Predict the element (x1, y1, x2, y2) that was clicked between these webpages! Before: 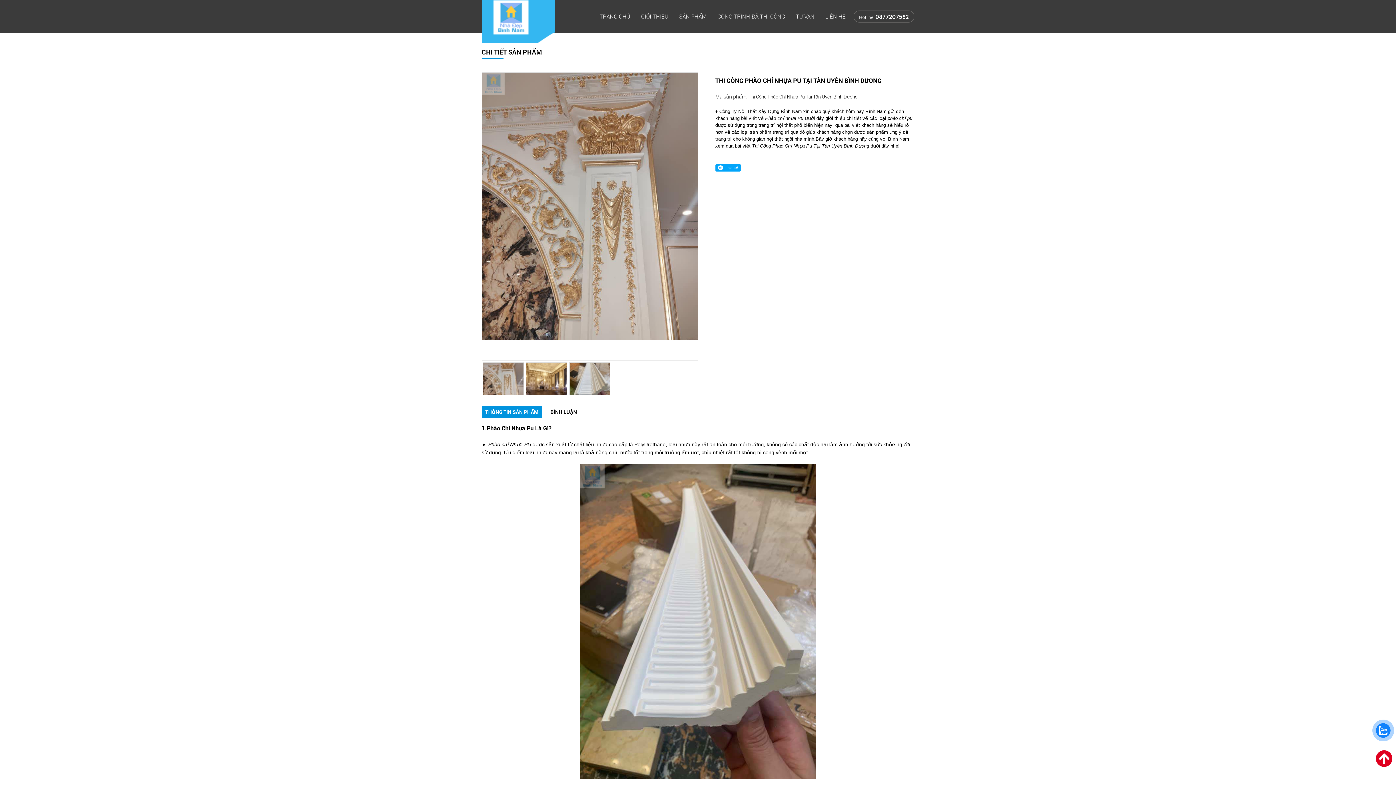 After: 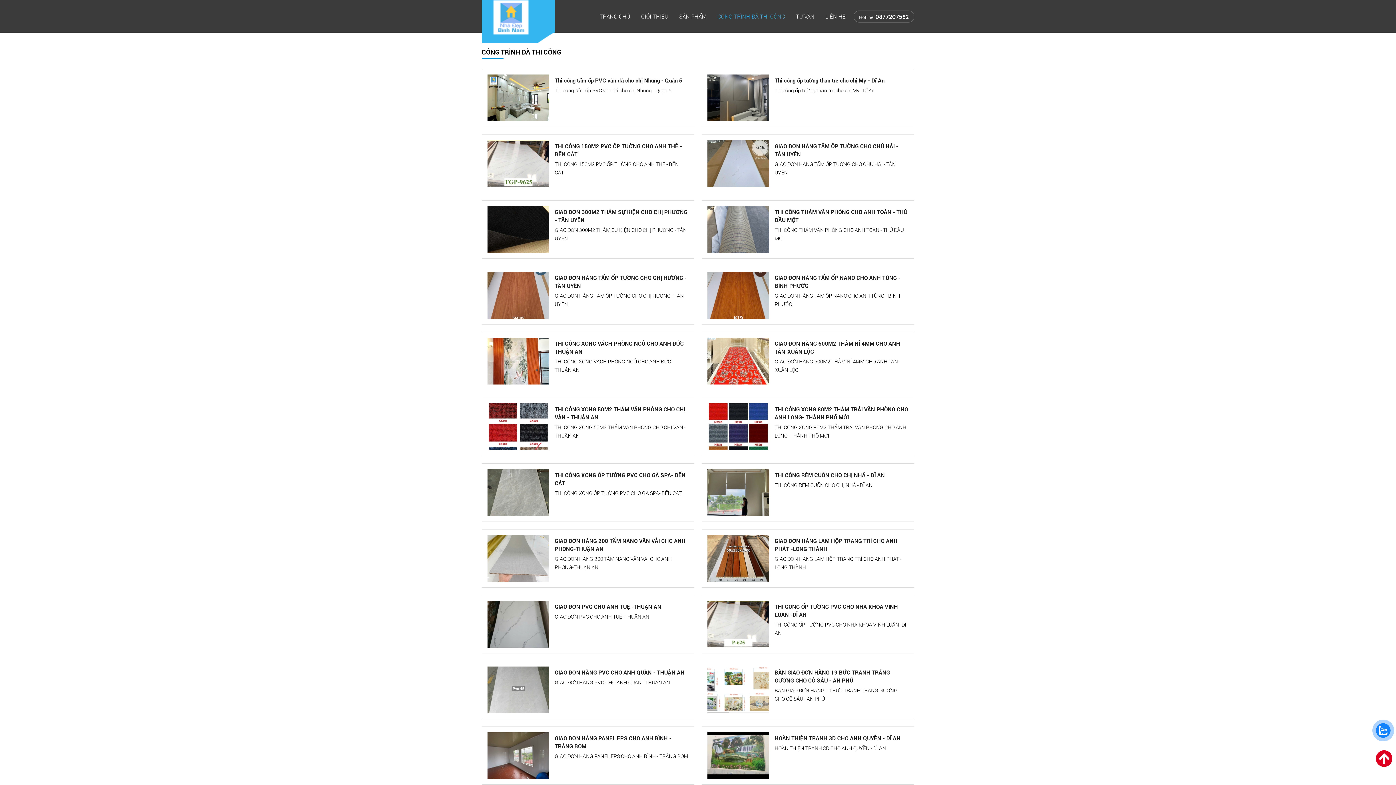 Action: label: CÔNG TRÌNH ĐÃ THI CÔNG bbox: (712, 0, 790, 32)